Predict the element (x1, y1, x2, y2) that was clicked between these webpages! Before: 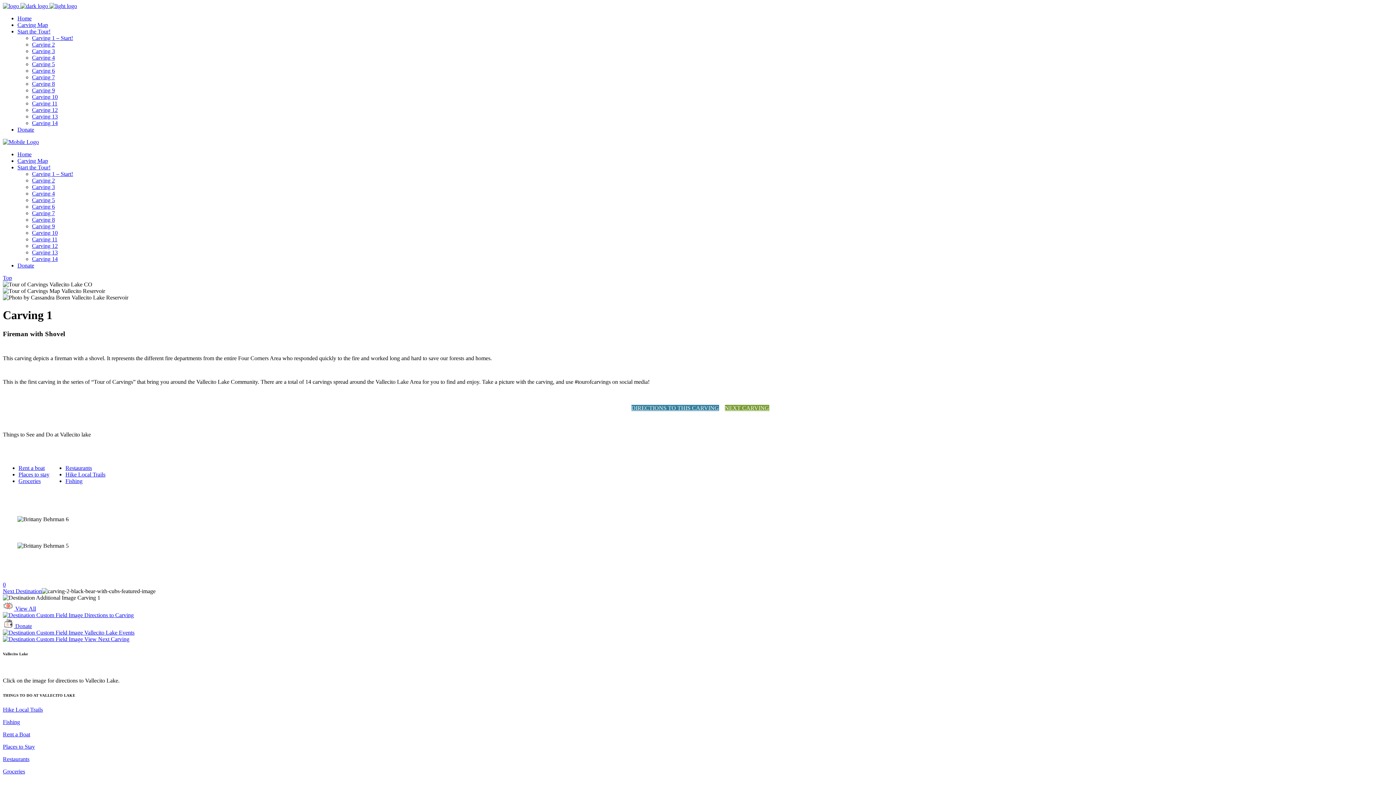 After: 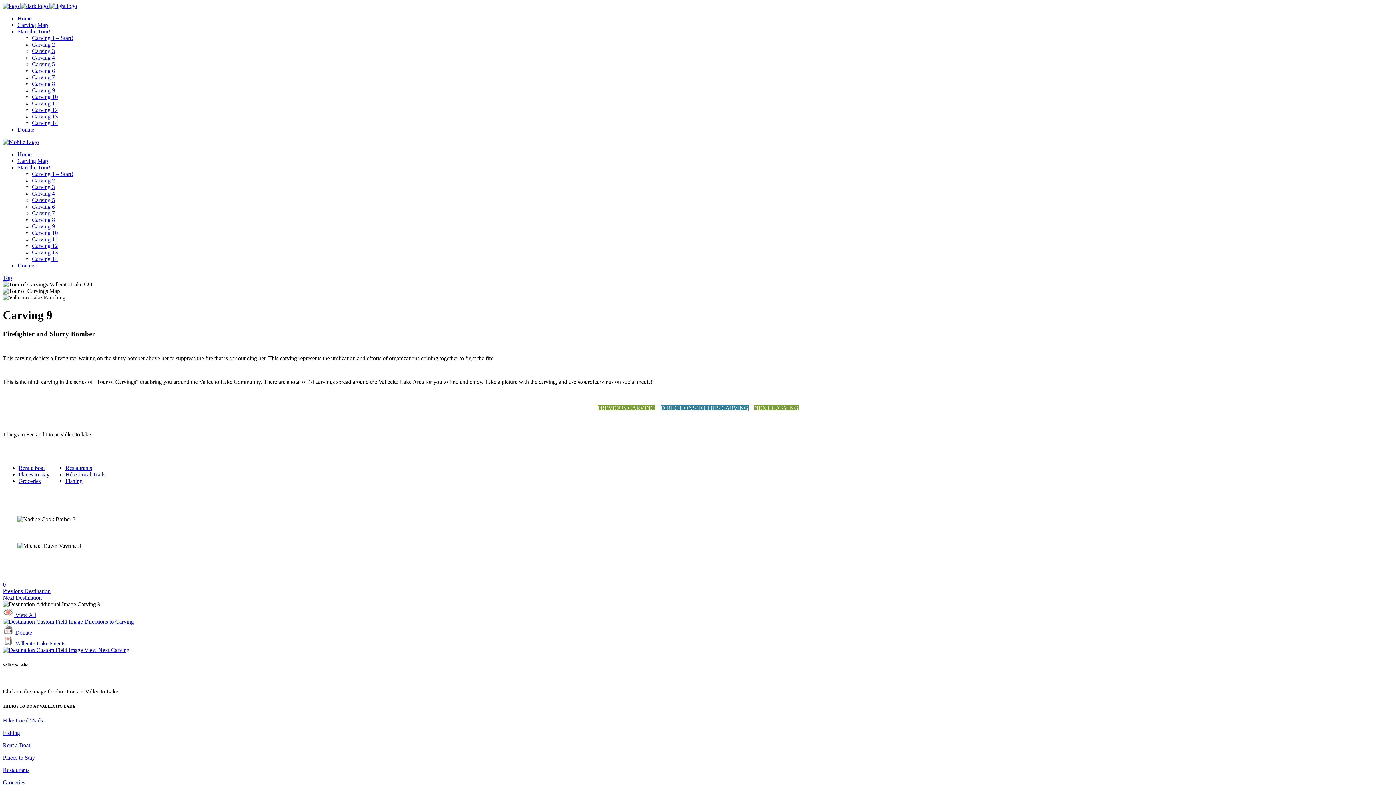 Action: bbox: (32, 87, 54, 93) label: Carving 9